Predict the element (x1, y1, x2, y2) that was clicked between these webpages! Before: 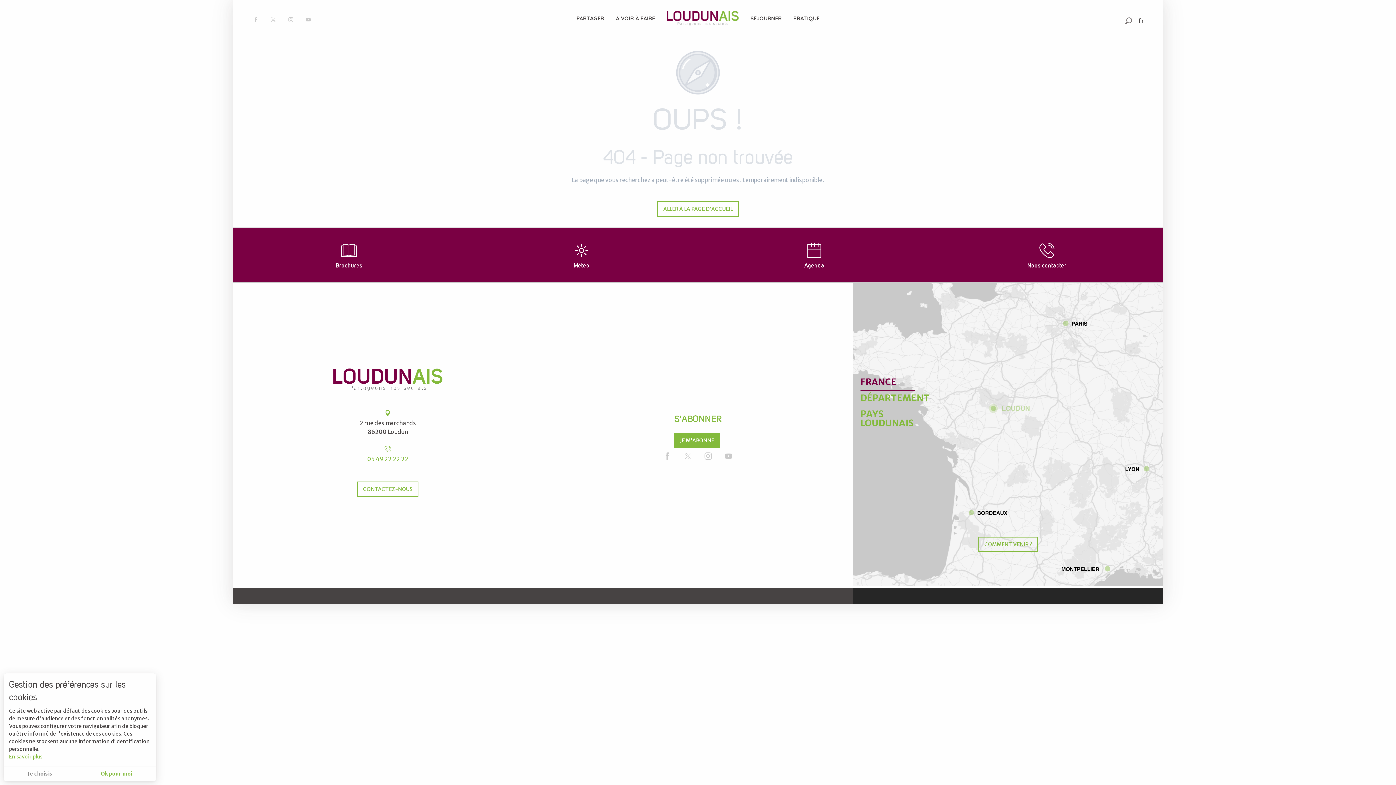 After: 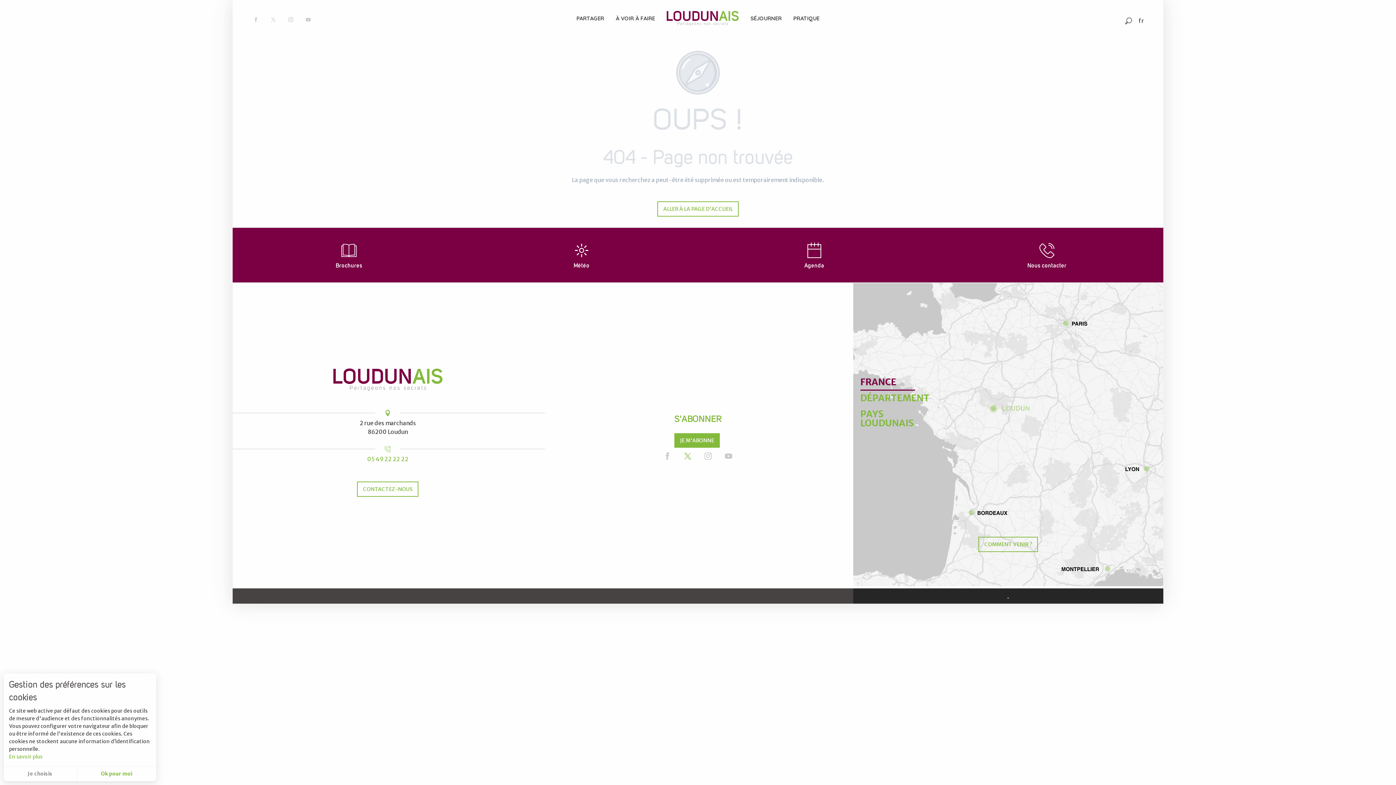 Action: bbox: (677, 448, 698, 465)